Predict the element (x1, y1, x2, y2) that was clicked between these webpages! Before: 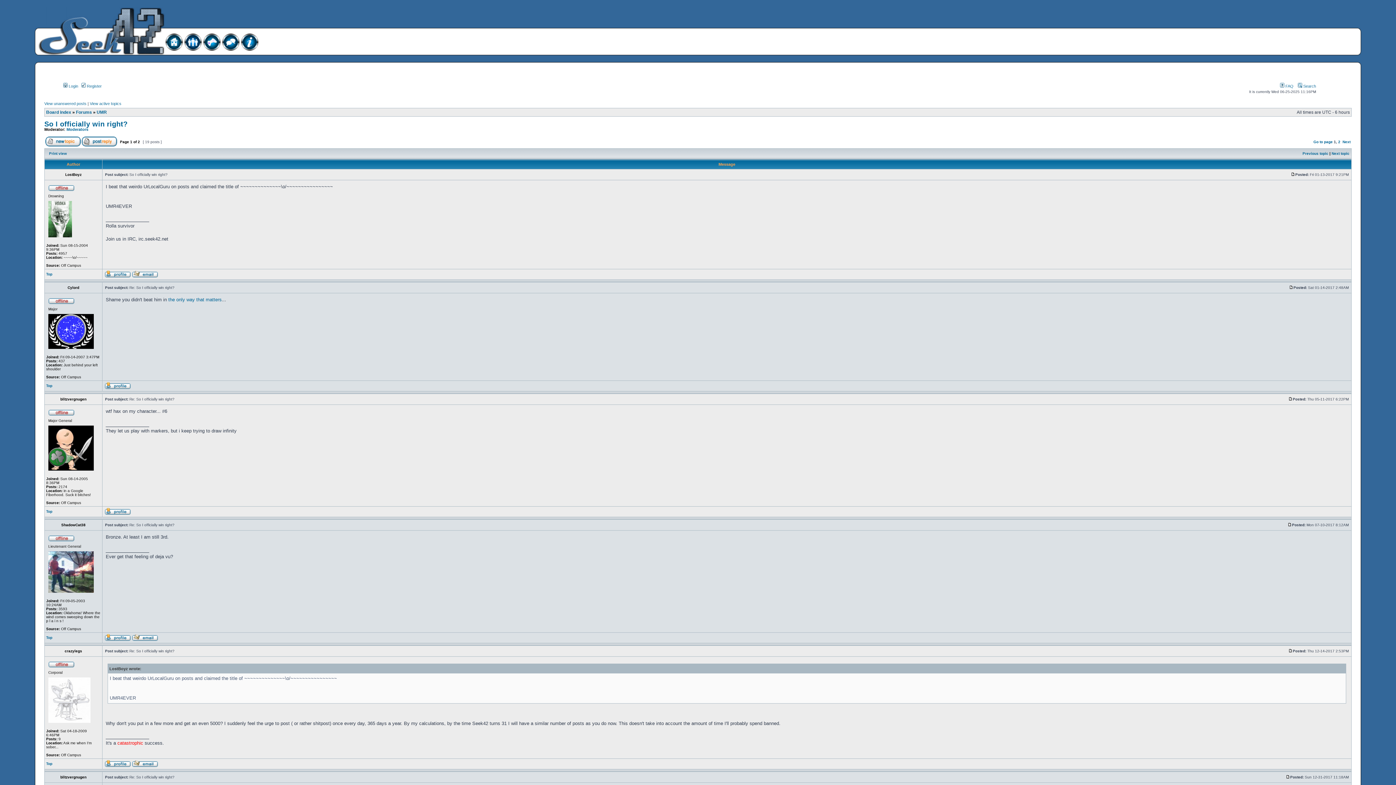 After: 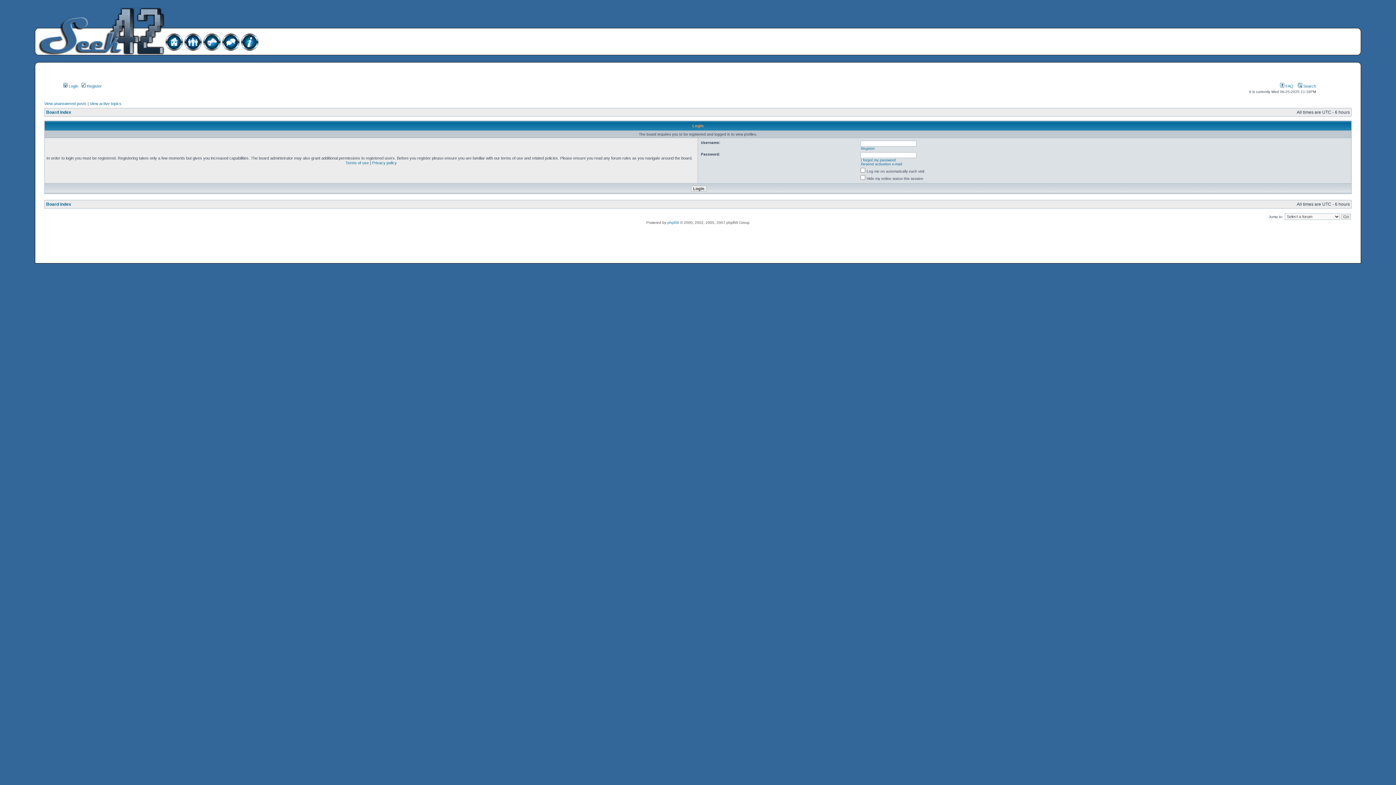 Action: bbox: (104, 638, 130, 642)